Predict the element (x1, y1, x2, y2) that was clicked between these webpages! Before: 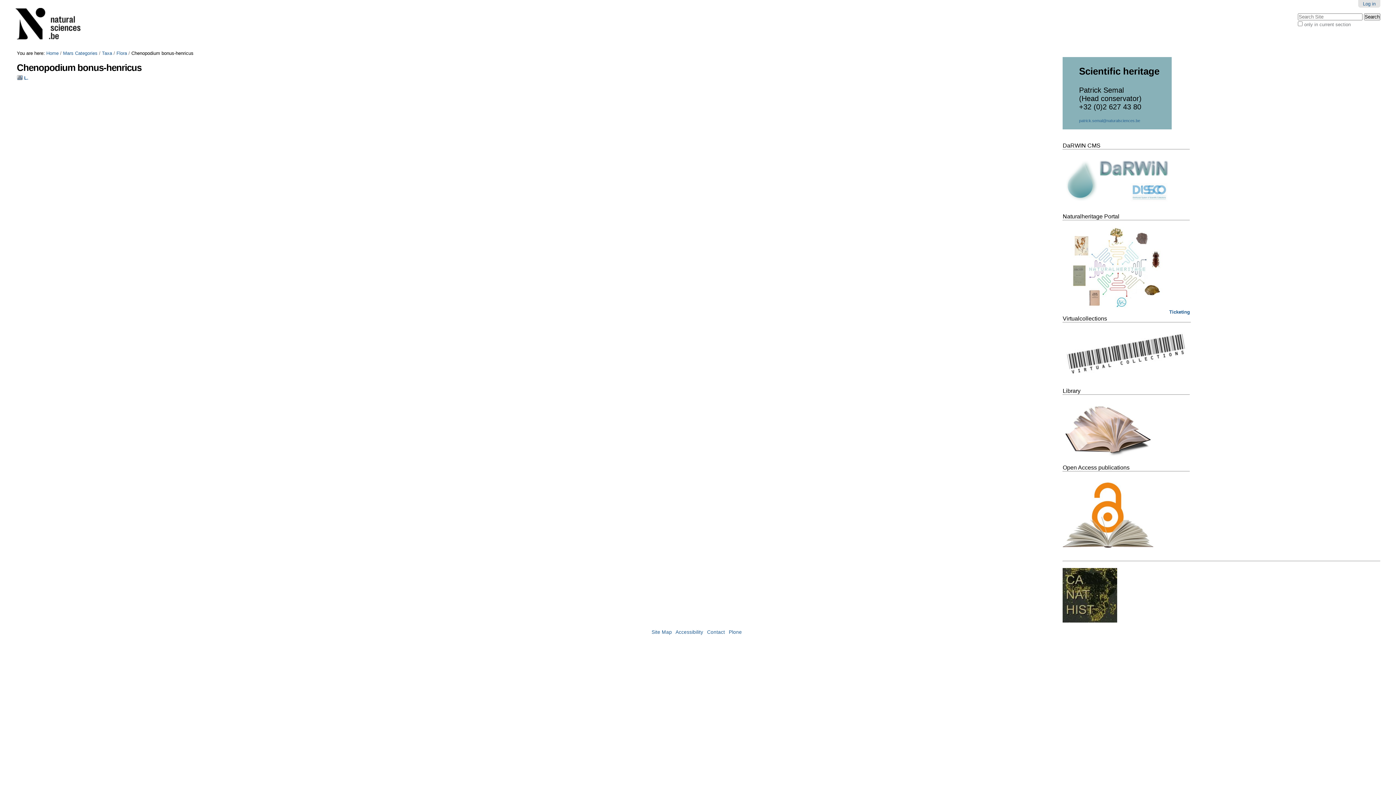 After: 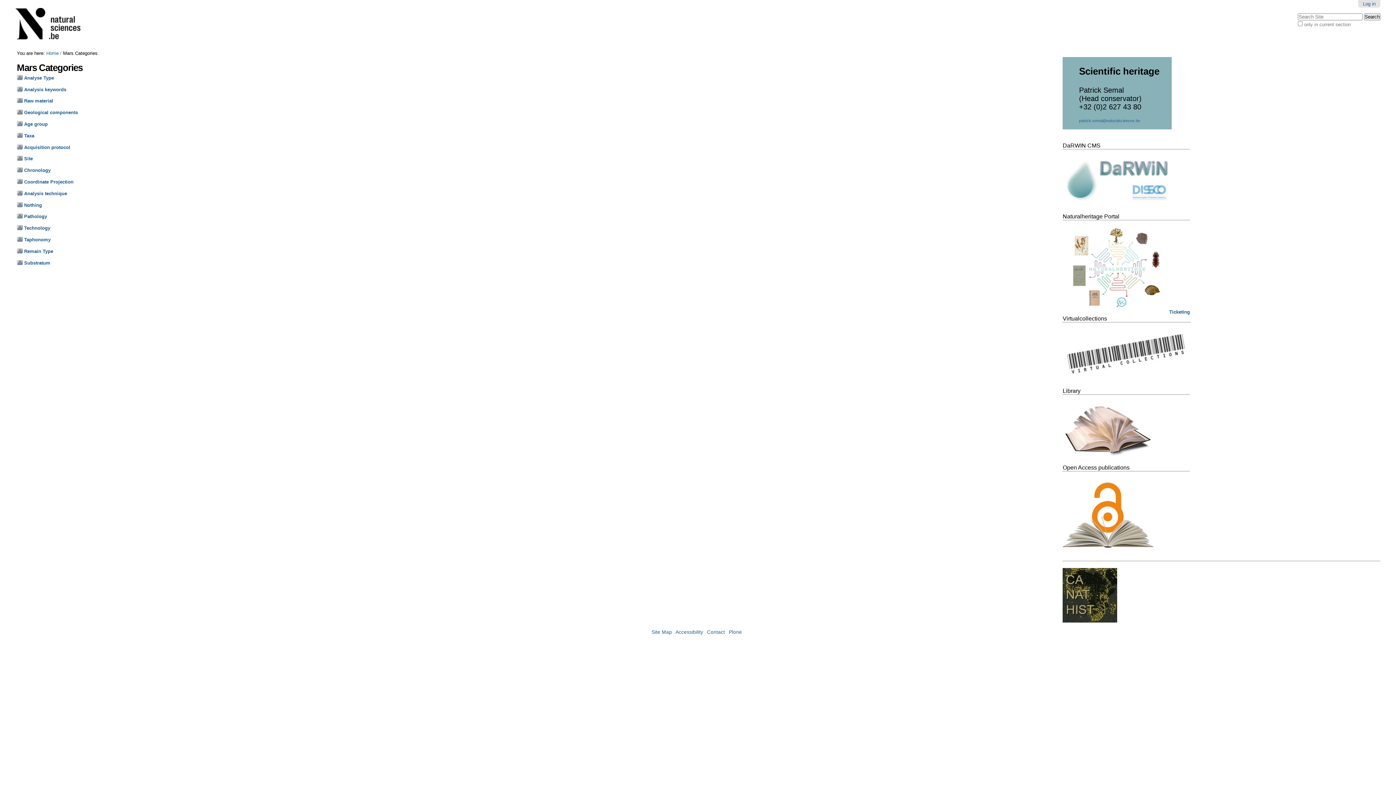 Action: bbox: (63, 50, 97, 56) label: Mars Categories